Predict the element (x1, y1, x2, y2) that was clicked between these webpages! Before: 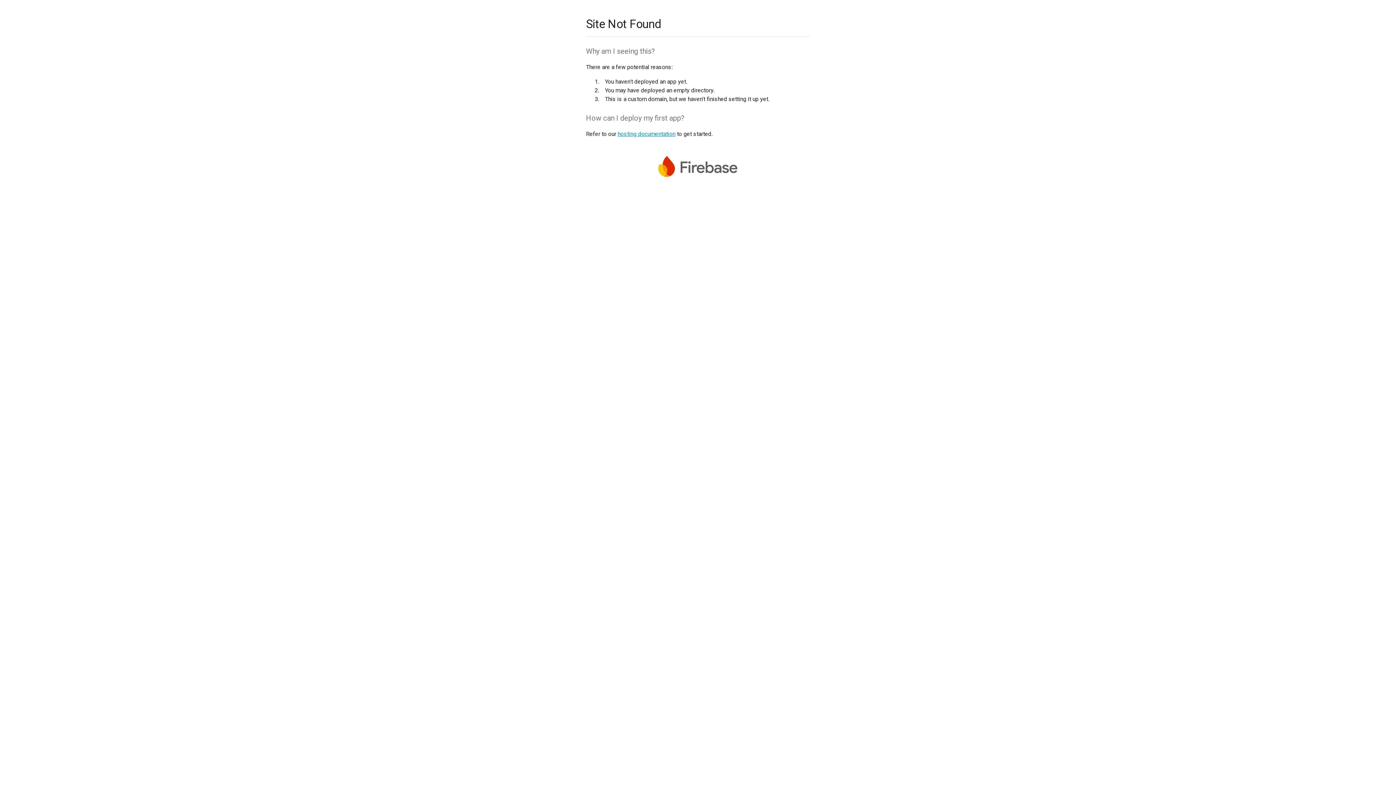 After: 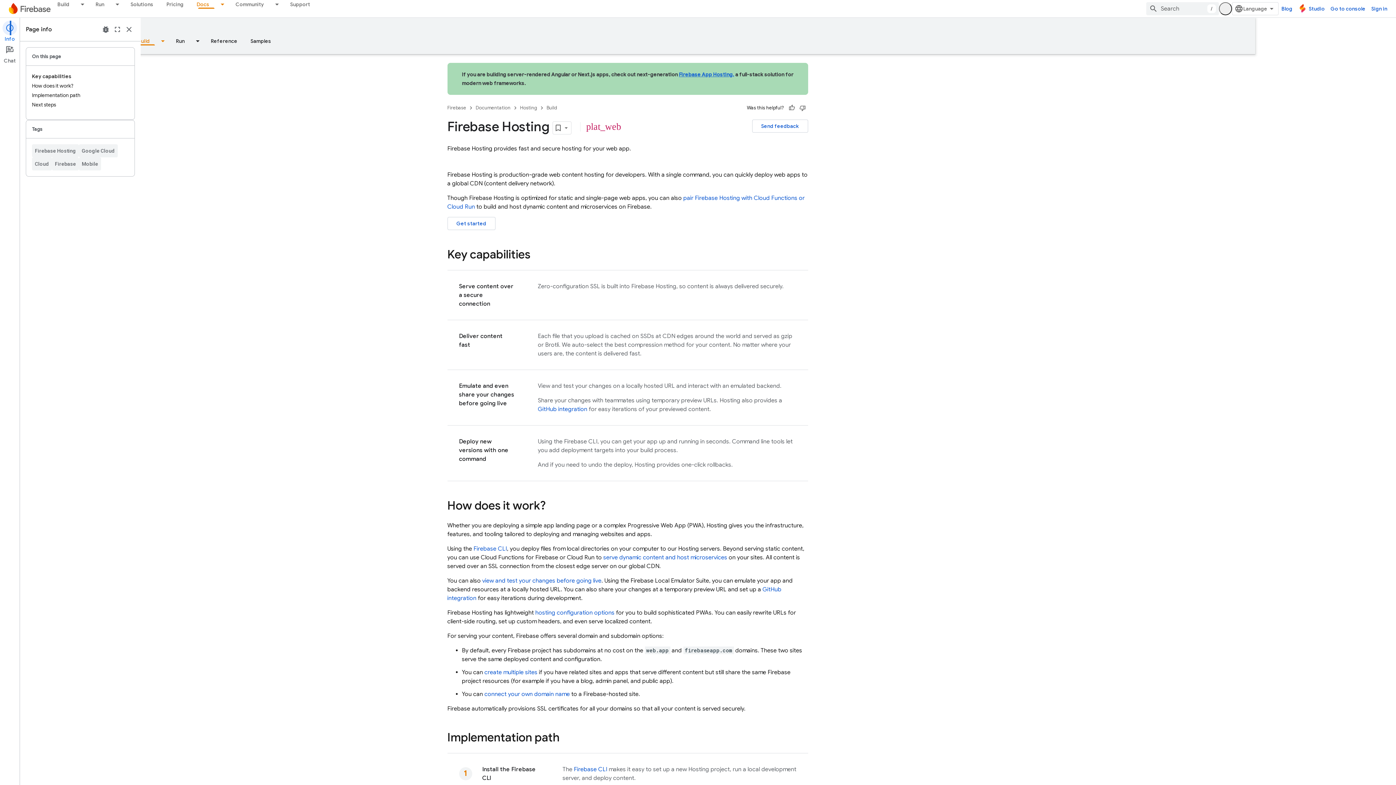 Action: bbox: (617, 130, 675, 137) label: hosting documentation